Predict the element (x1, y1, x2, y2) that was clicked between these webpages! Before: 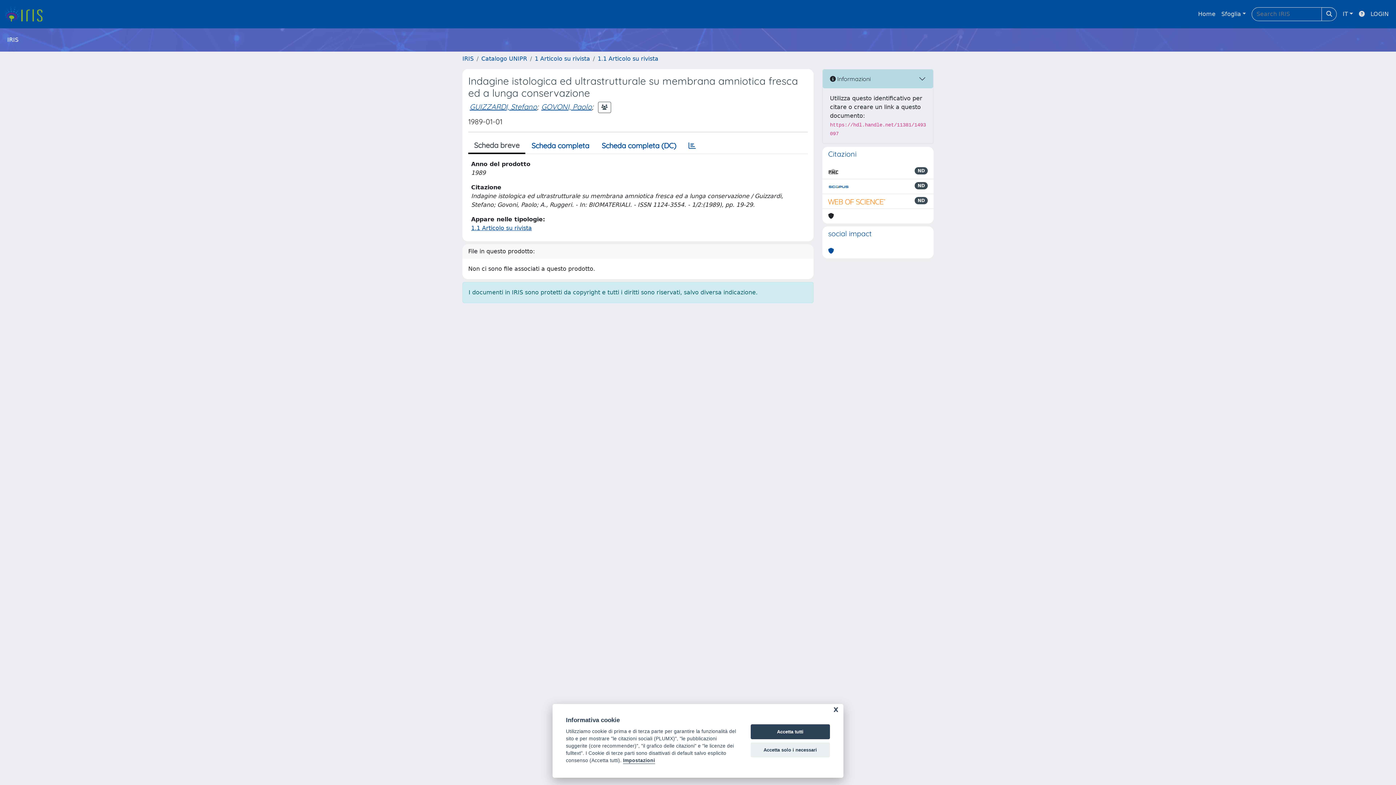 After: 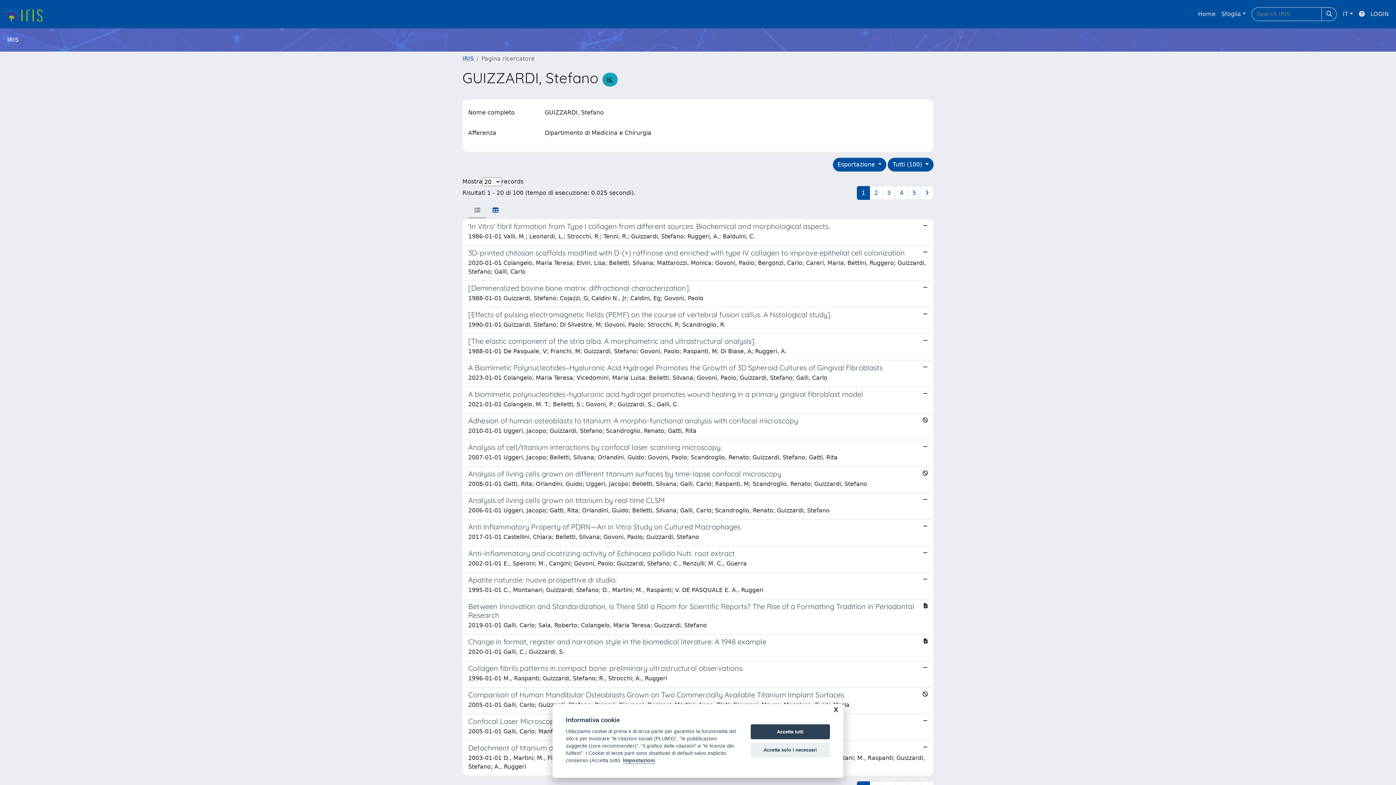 Action: label: GUIZZARDI, Stefano bbox: (469, 102, 537, 111)